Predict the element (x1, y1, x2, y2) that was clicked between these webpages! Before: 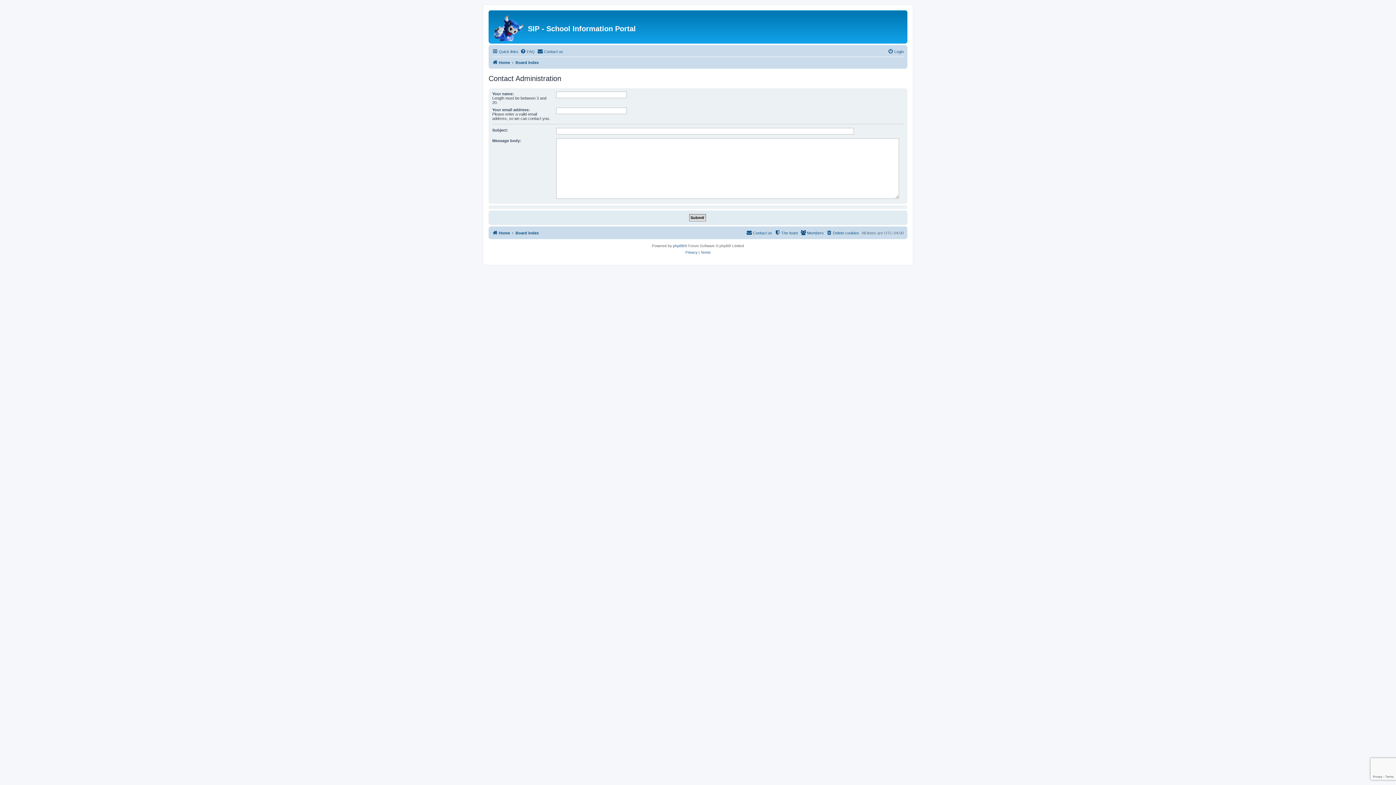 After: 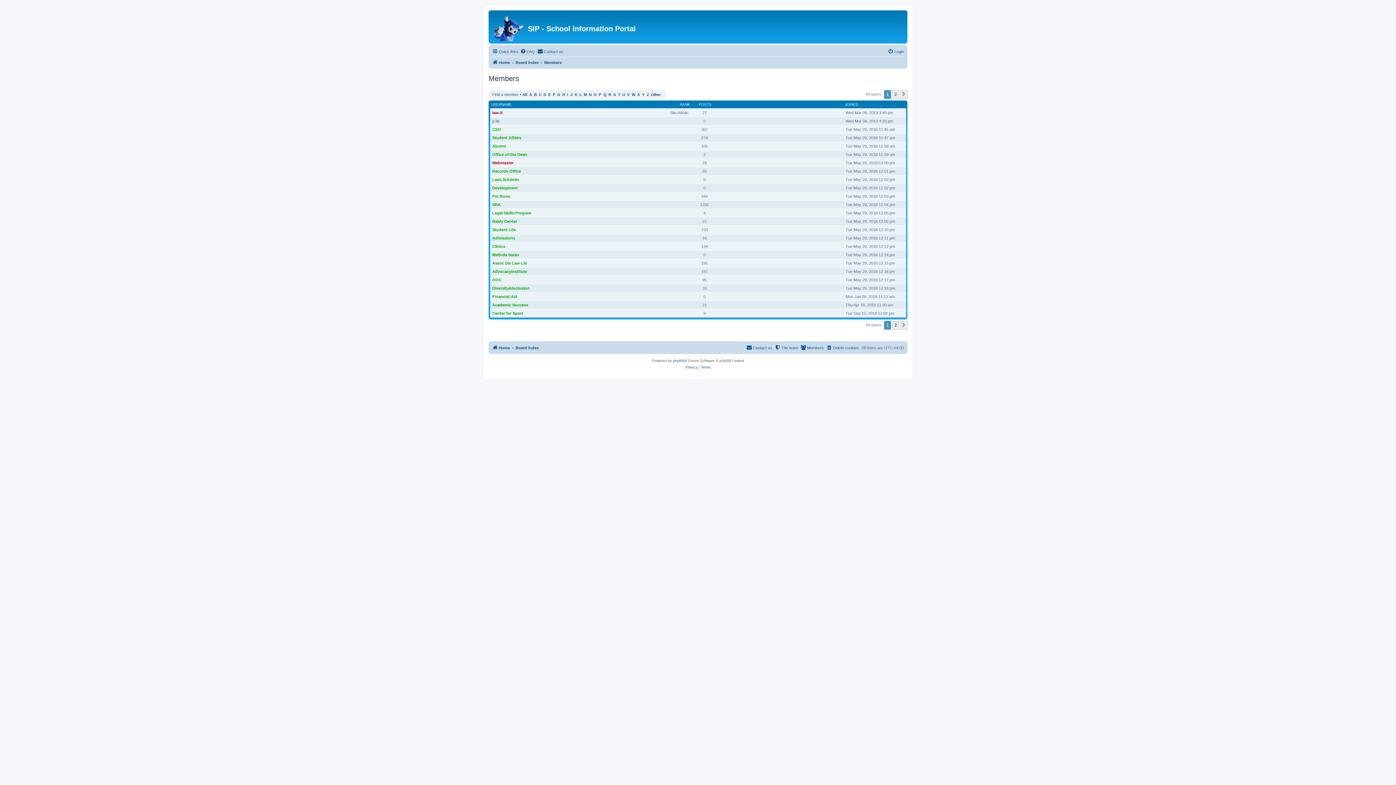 Action: bbox: (800, 228, 824, 237) label: Members